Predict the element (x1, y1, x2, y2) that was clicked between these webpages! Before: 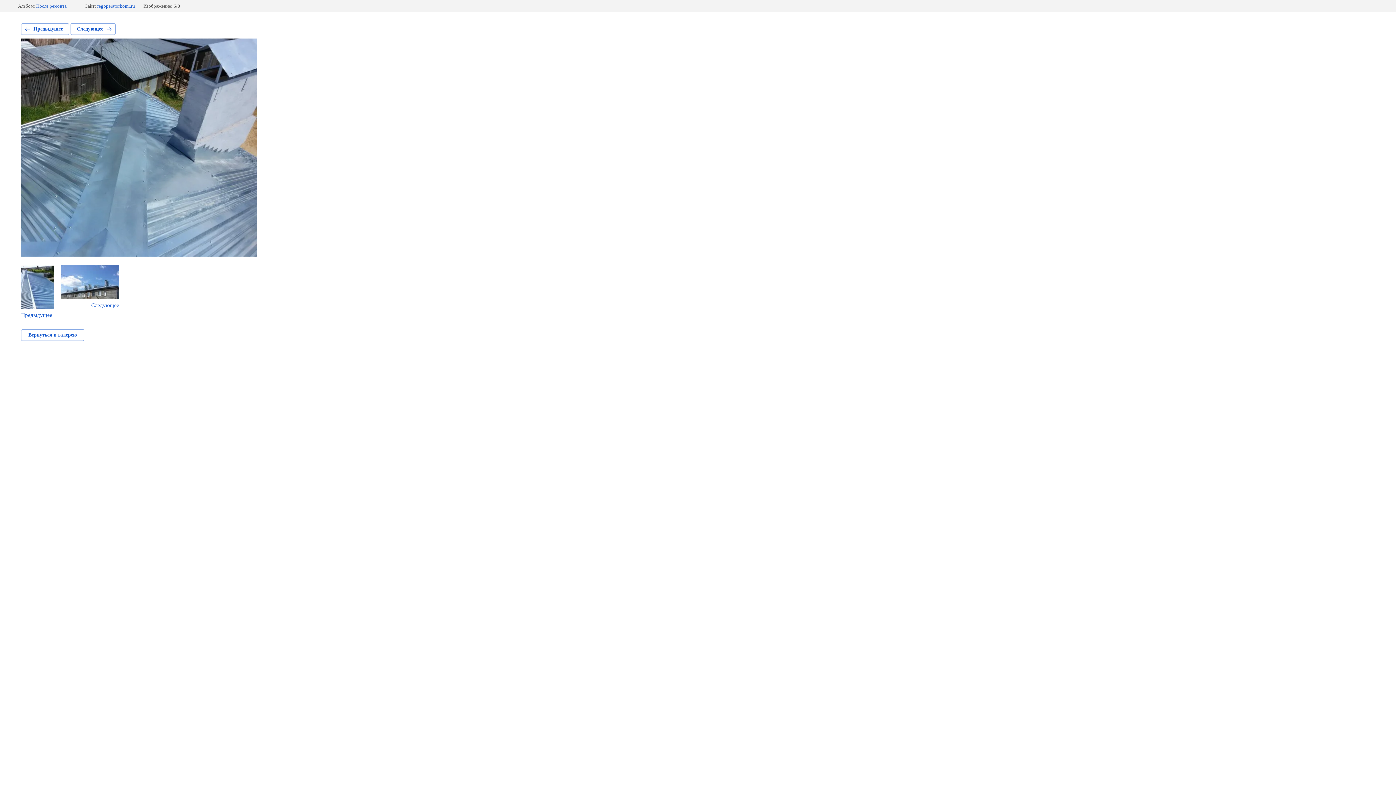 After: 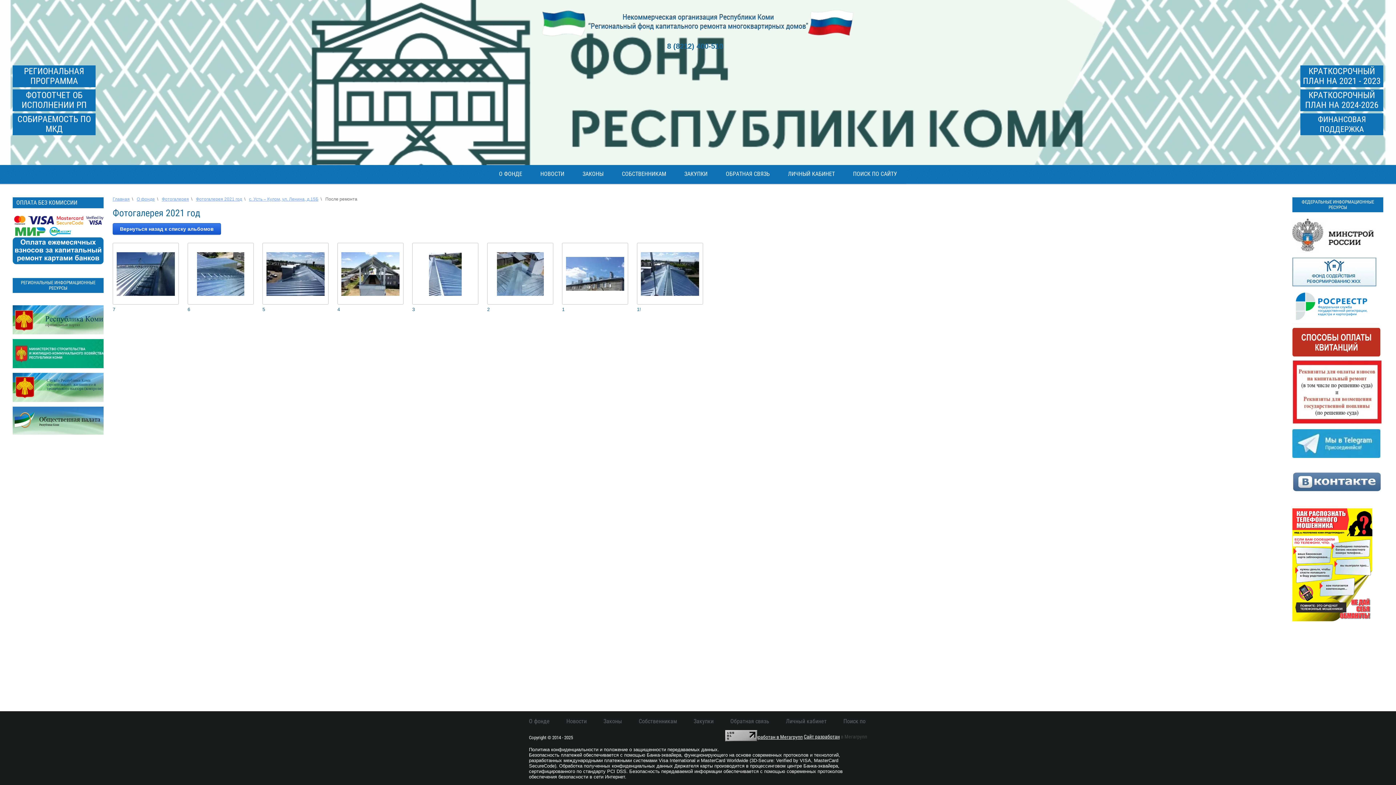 Action: bbox: (36, 3, 66, 8) label: После ремонта